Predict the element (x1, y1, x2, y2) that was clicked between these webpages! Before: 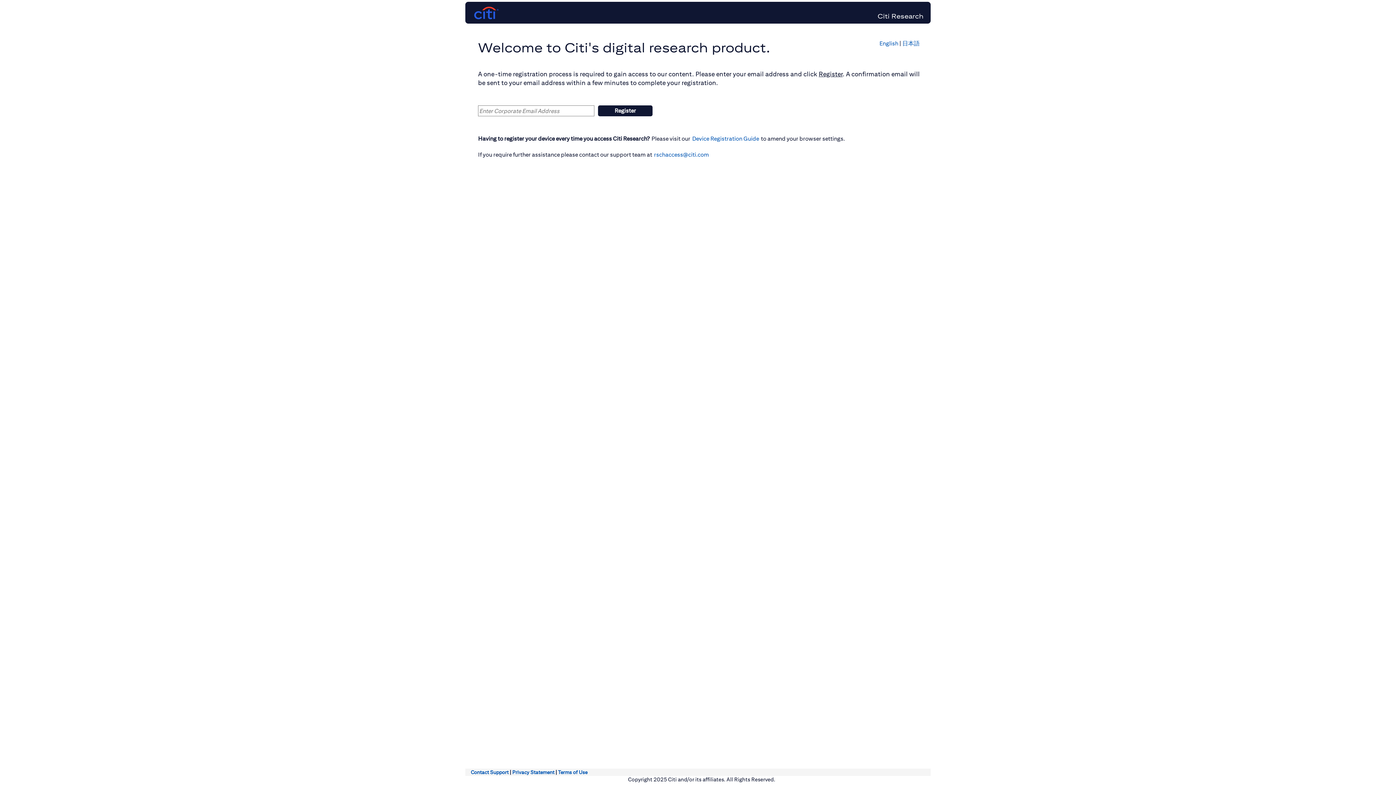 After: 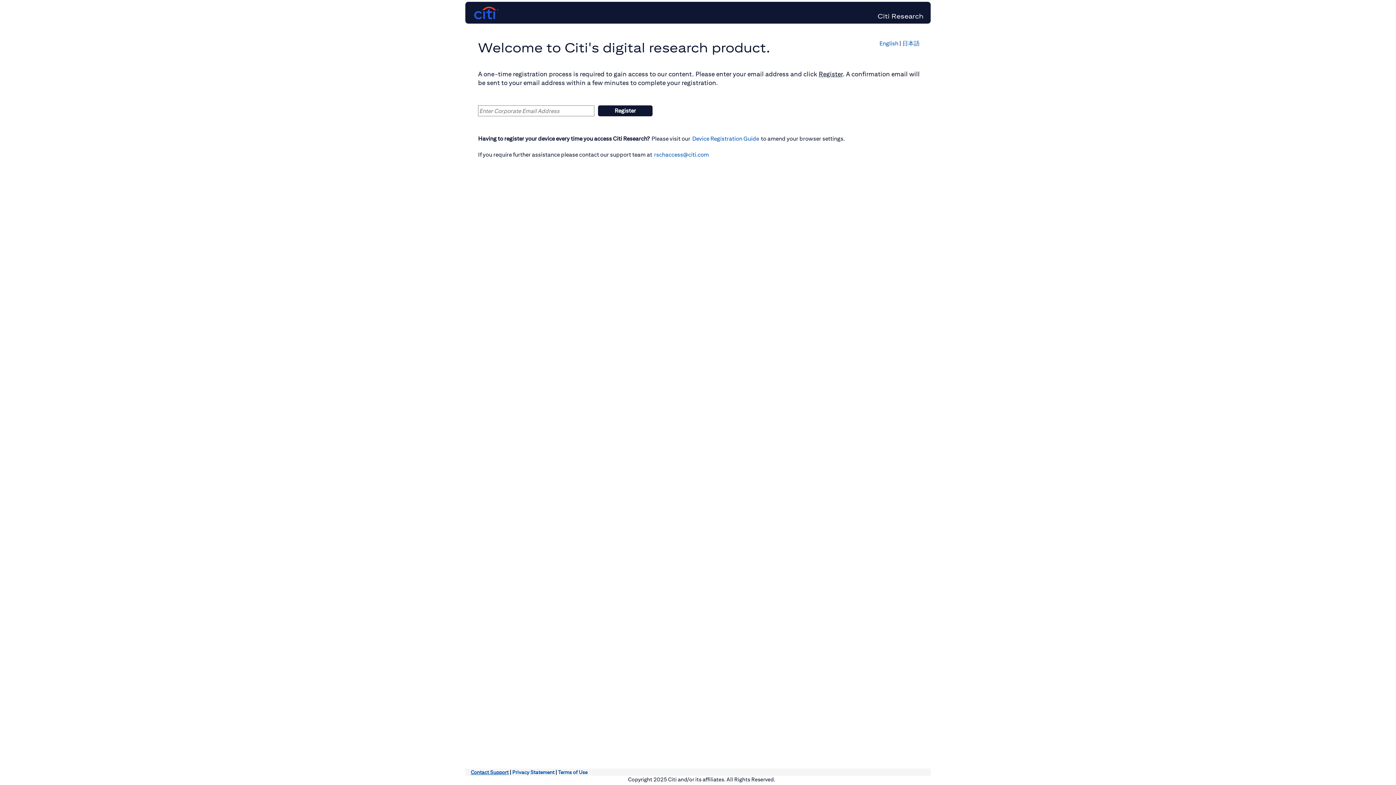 Action: bbox: (470, 769, 508, 775) label: Contact Support